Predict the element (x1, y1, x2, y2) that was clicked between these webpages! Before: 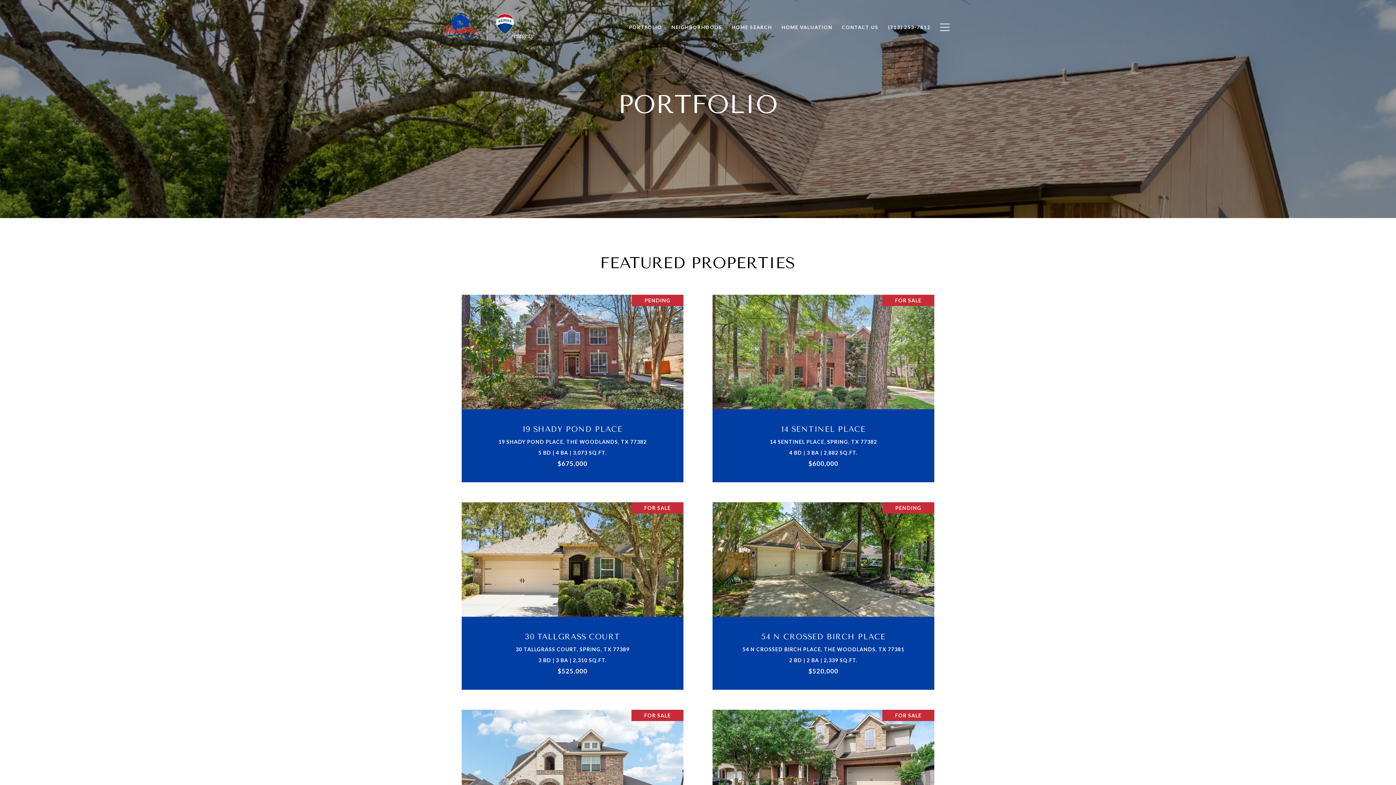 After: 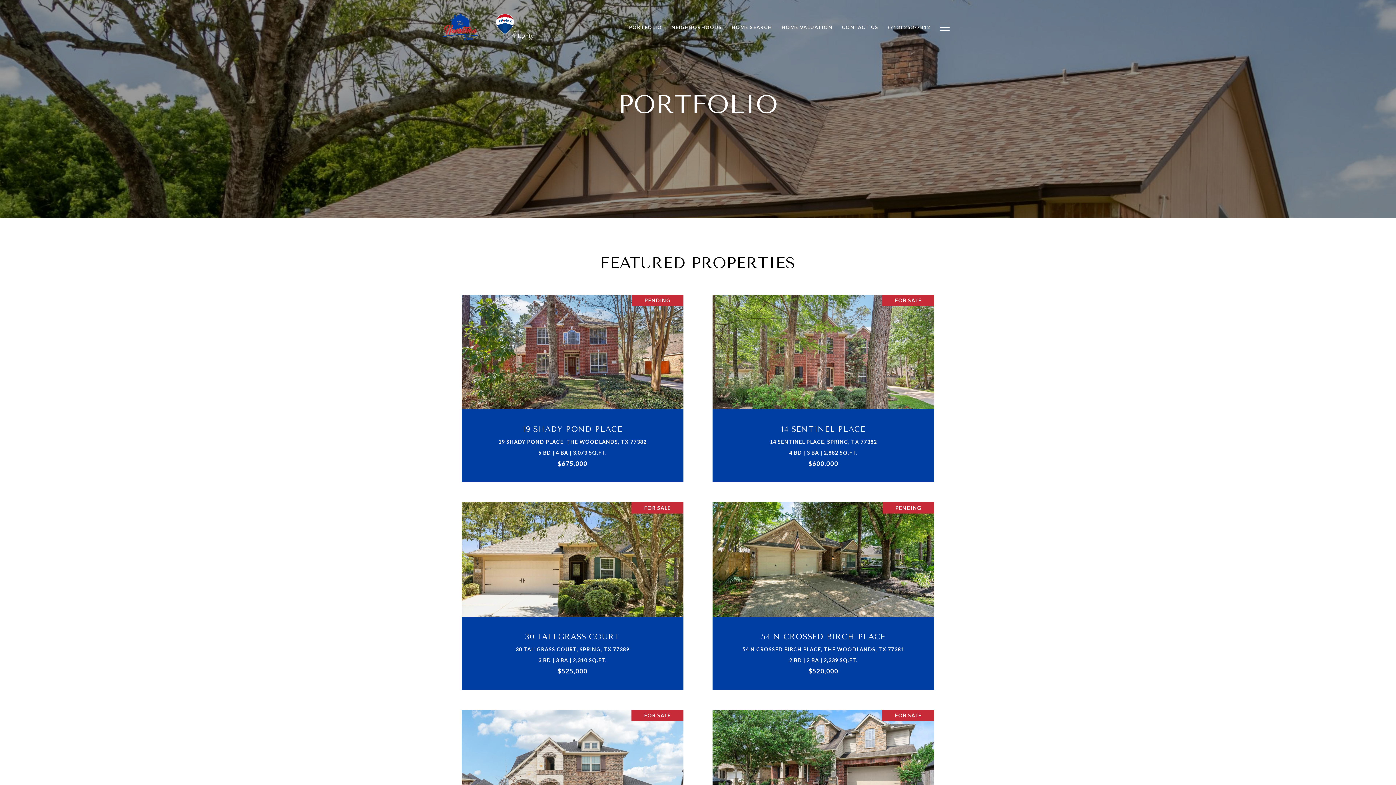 Action: label: HOME SEARCH bbox: (727, 20, 777, 34)